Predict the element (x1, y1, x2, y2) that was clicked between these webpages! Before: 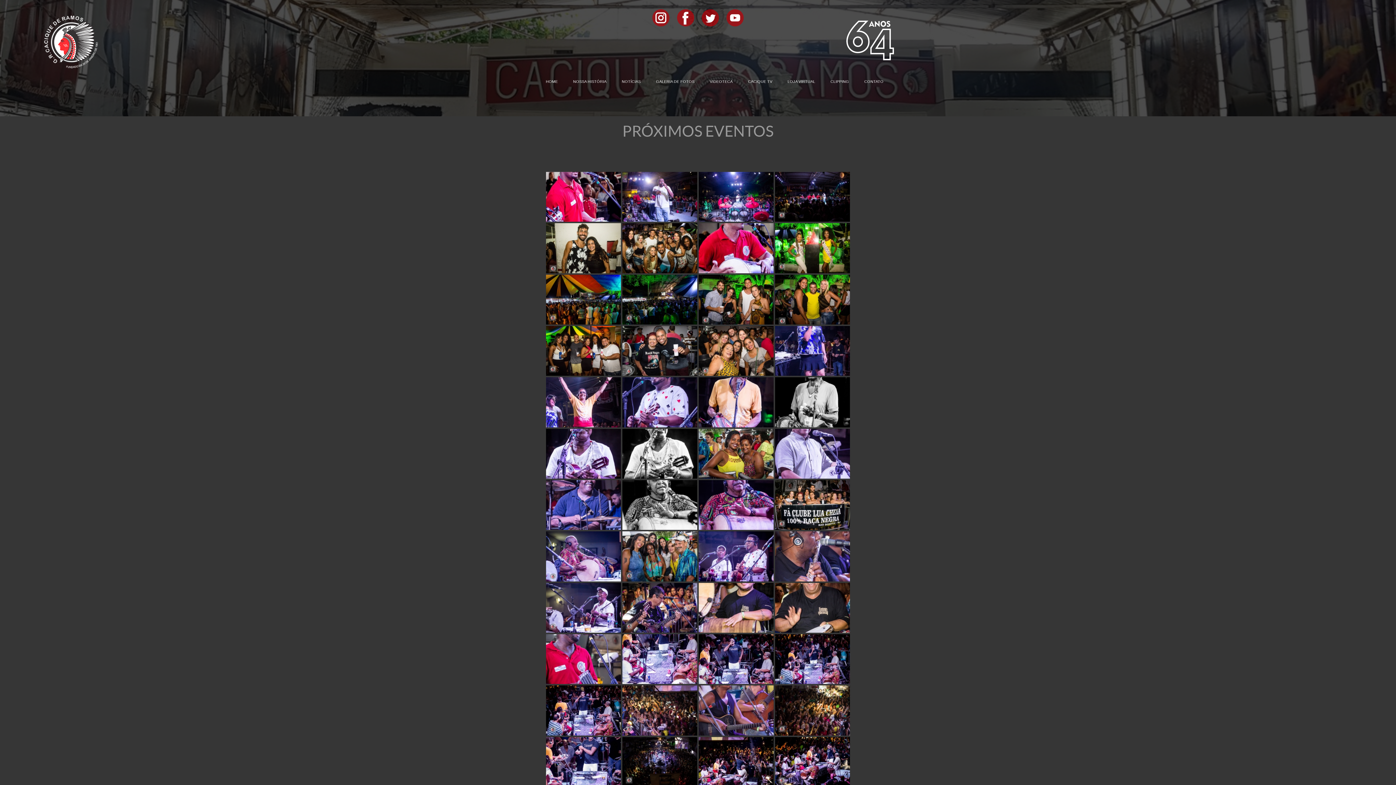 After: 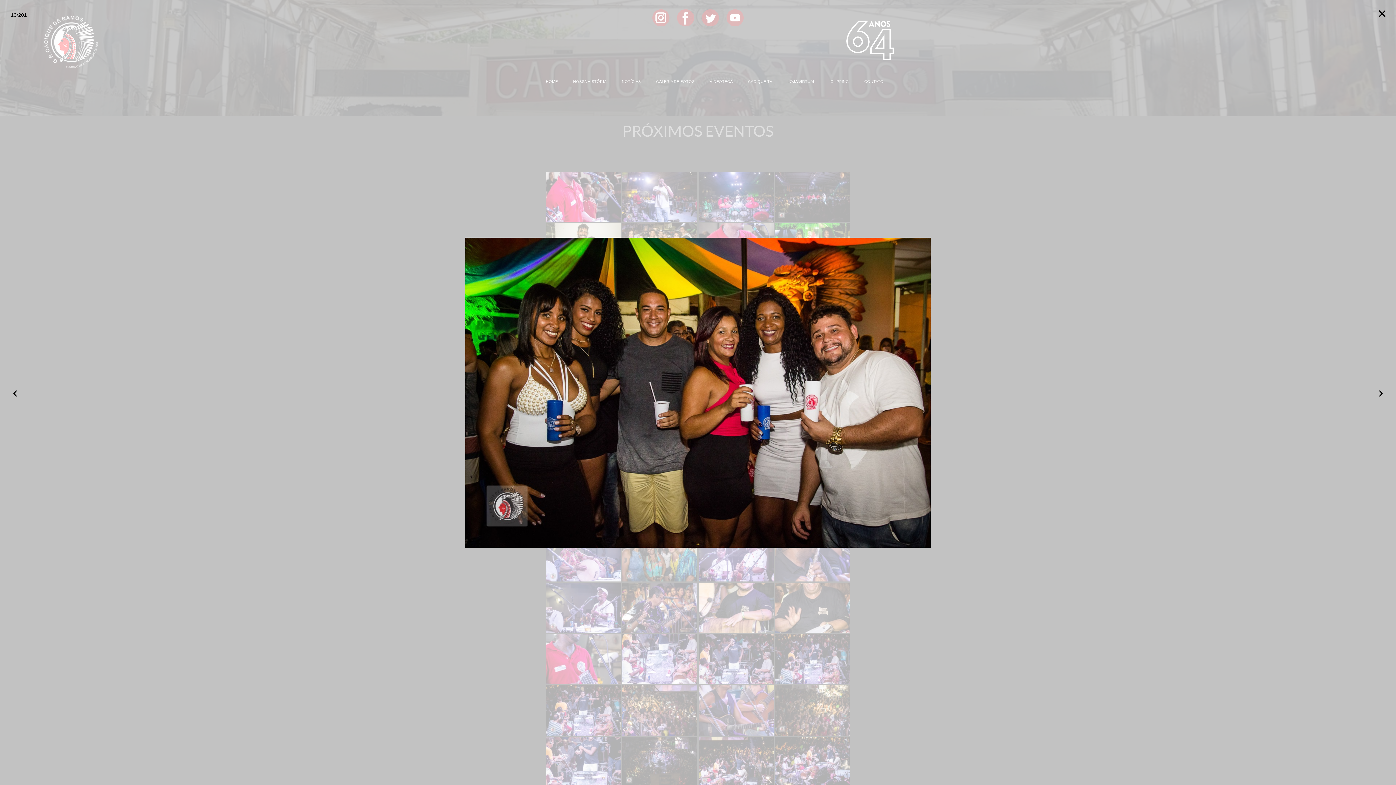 Action: bbox: (546, 326, 621, 376)